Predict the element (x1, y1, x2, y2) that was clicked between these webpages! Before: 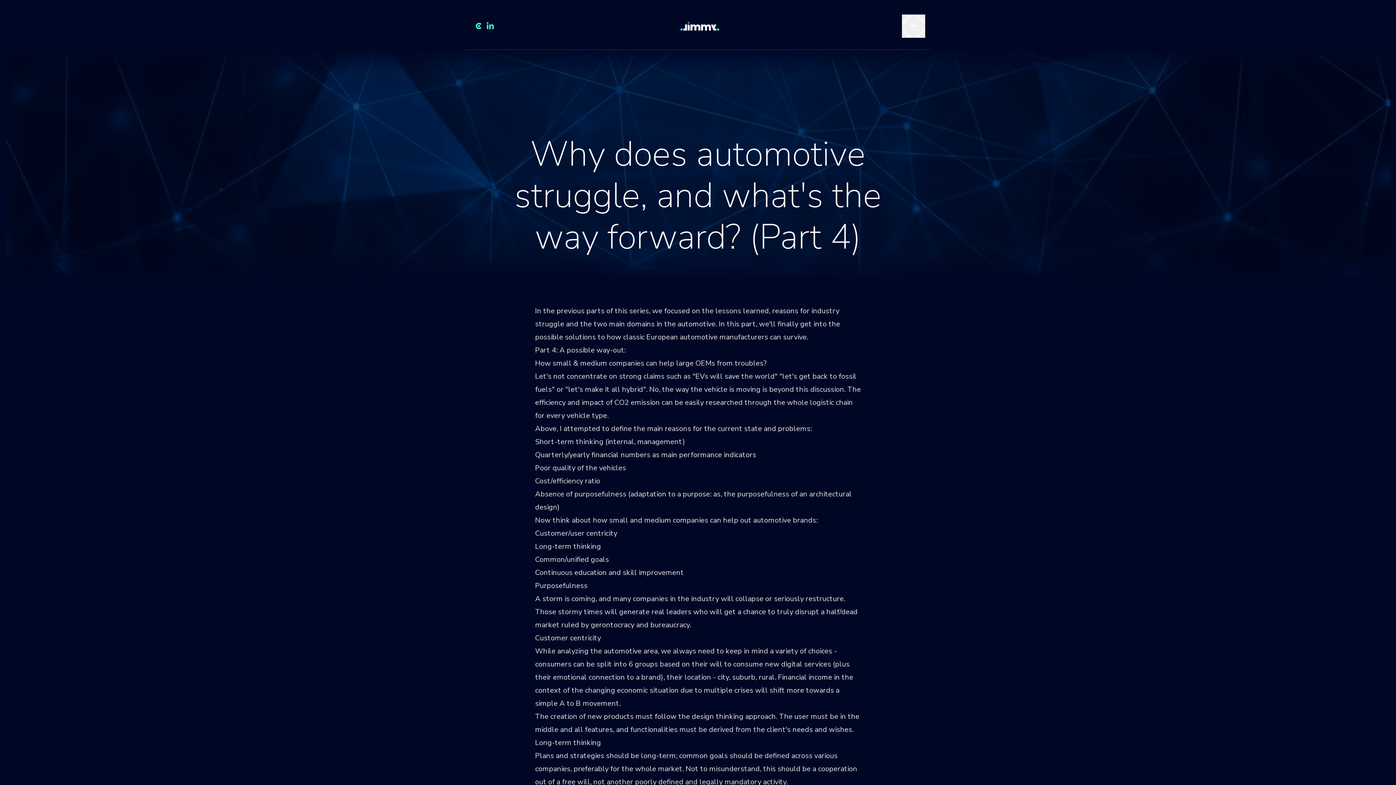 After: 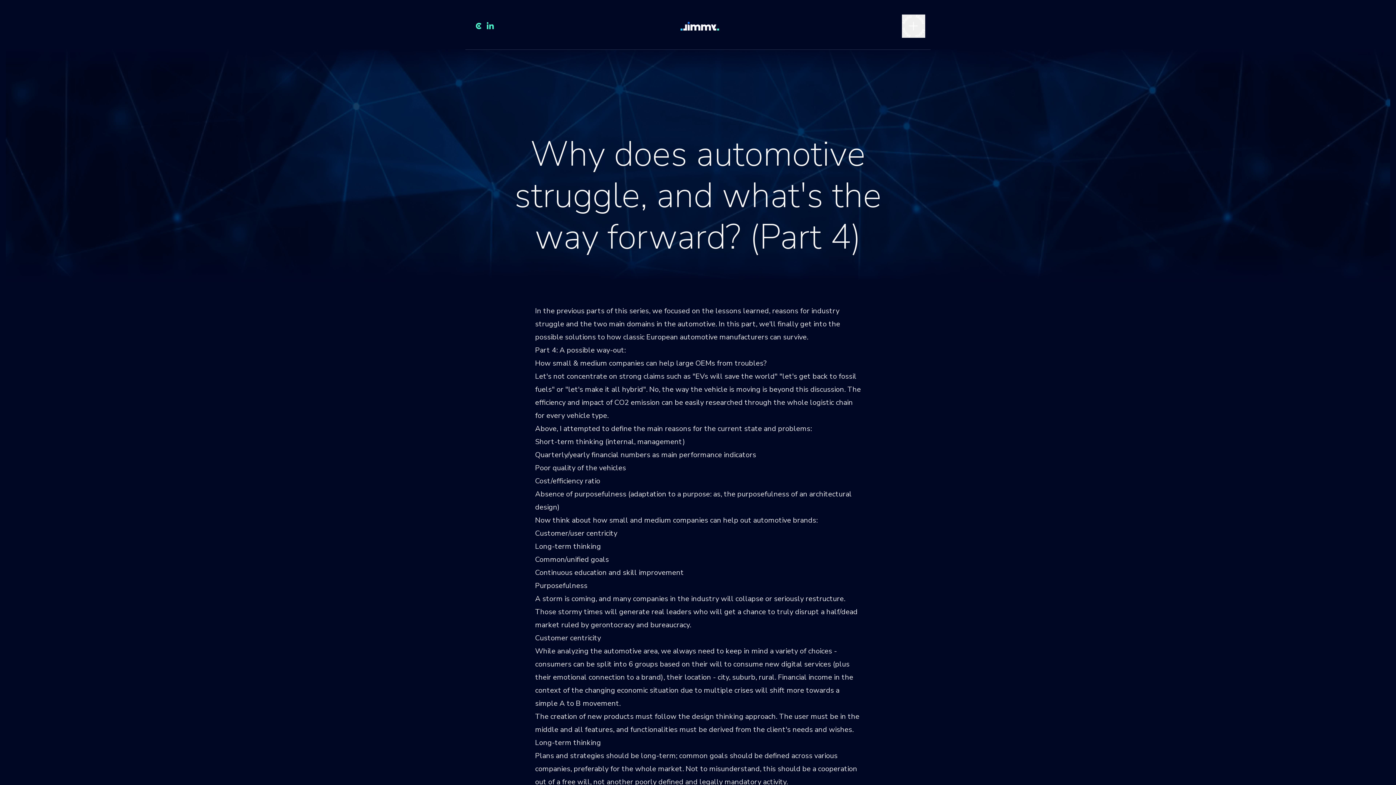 Action: label: two main domains bbox: (593, 319, 654, 329)